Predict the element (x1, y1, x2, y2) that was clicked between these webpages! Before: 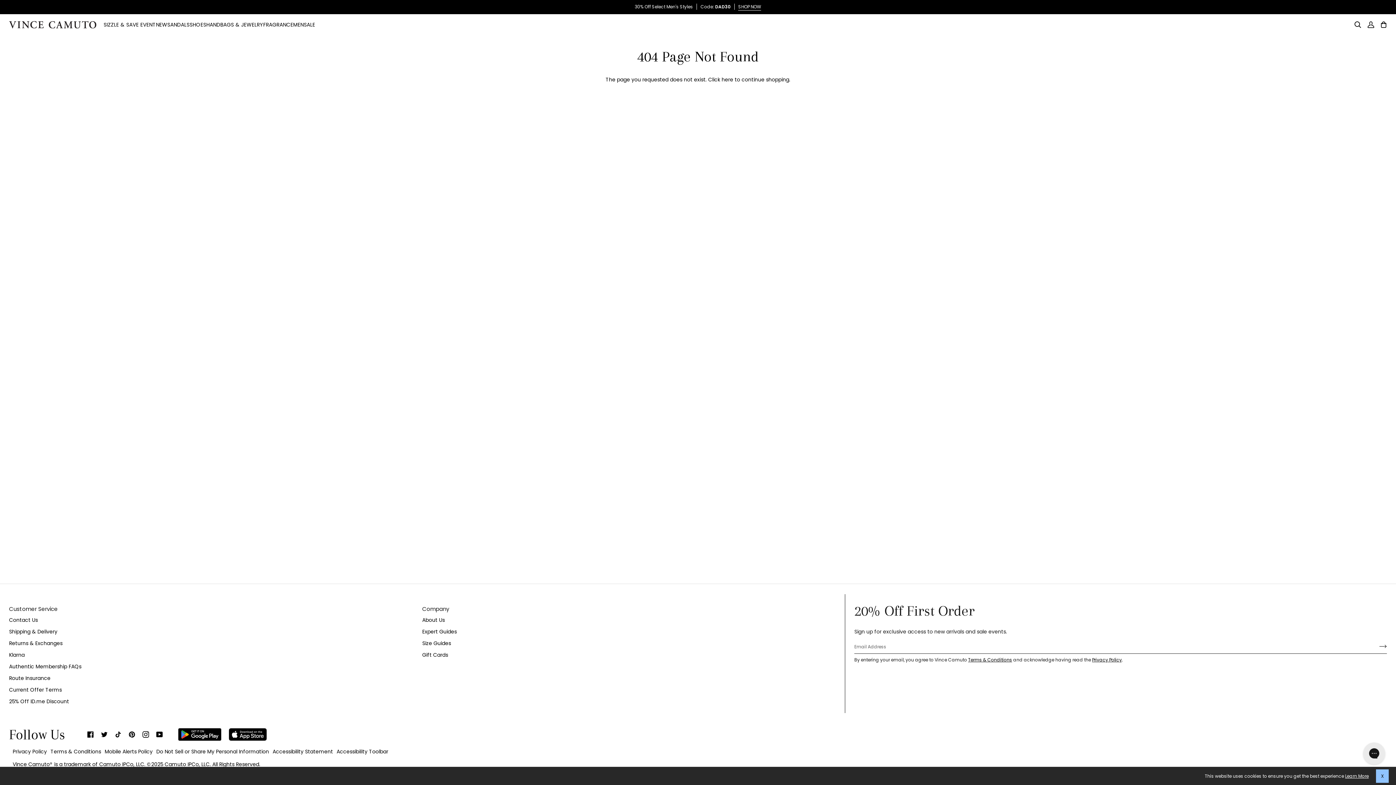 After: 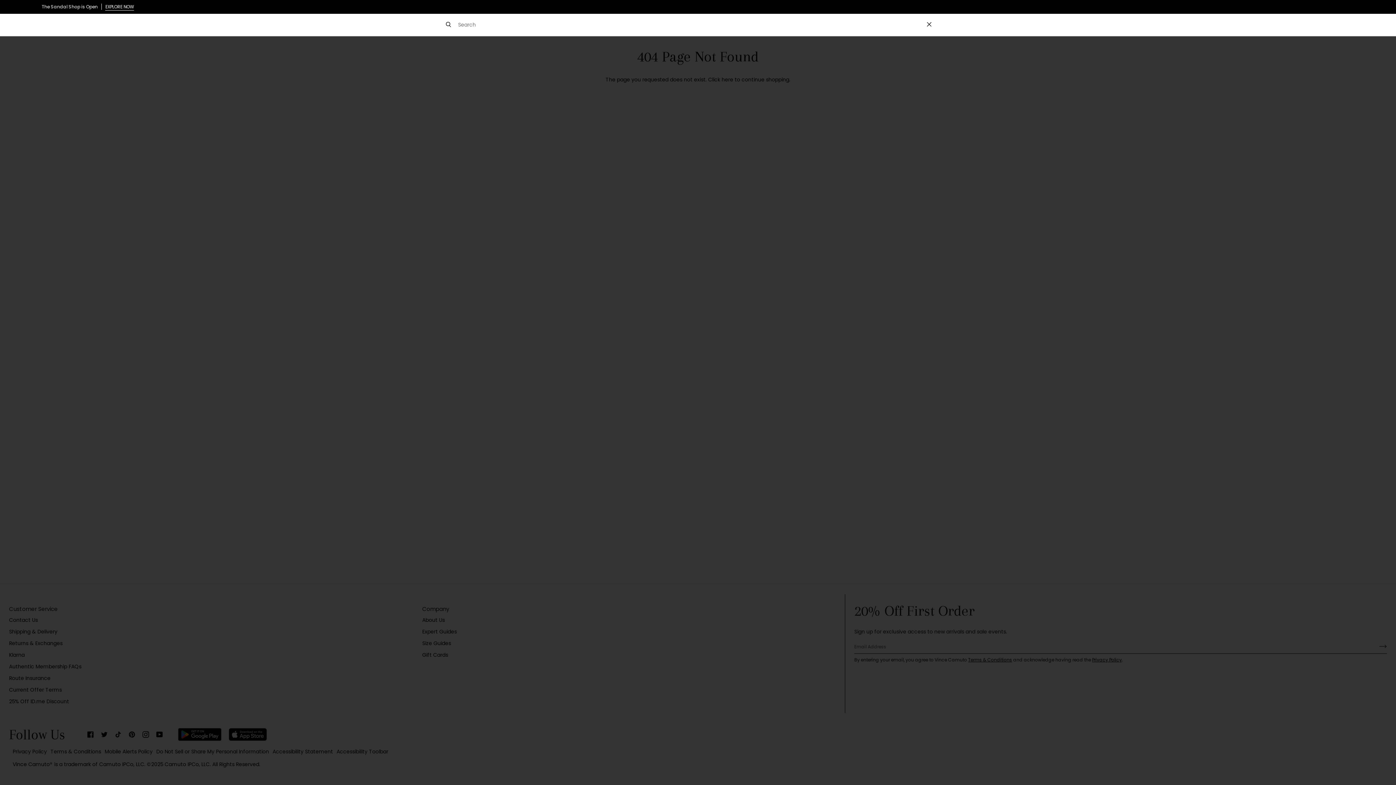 Action: label: Search bbox: (1351, 18, 1364, 30)